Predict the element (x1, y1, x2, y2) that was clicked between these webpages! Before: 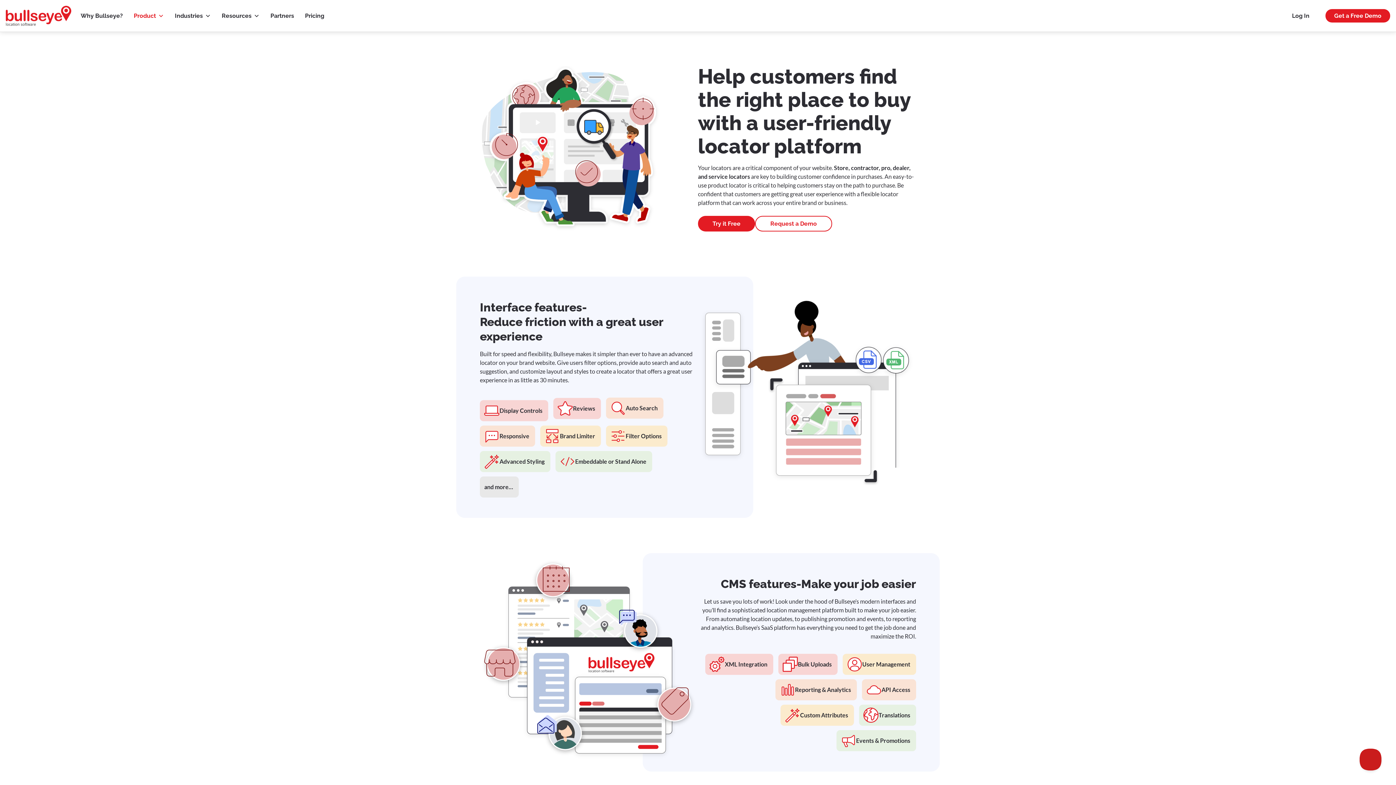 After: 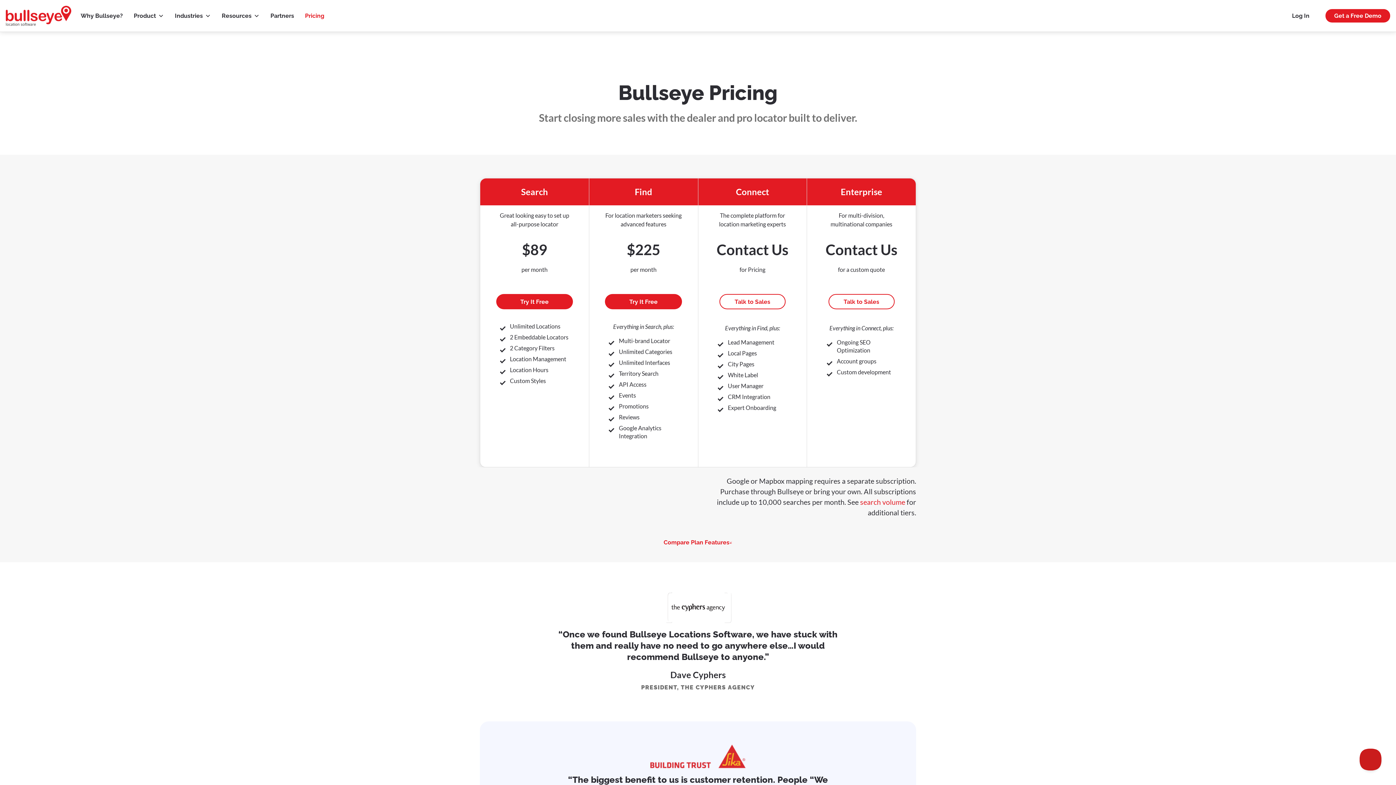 Action: bbox: (301, 6, 328, 24) label: Pricing